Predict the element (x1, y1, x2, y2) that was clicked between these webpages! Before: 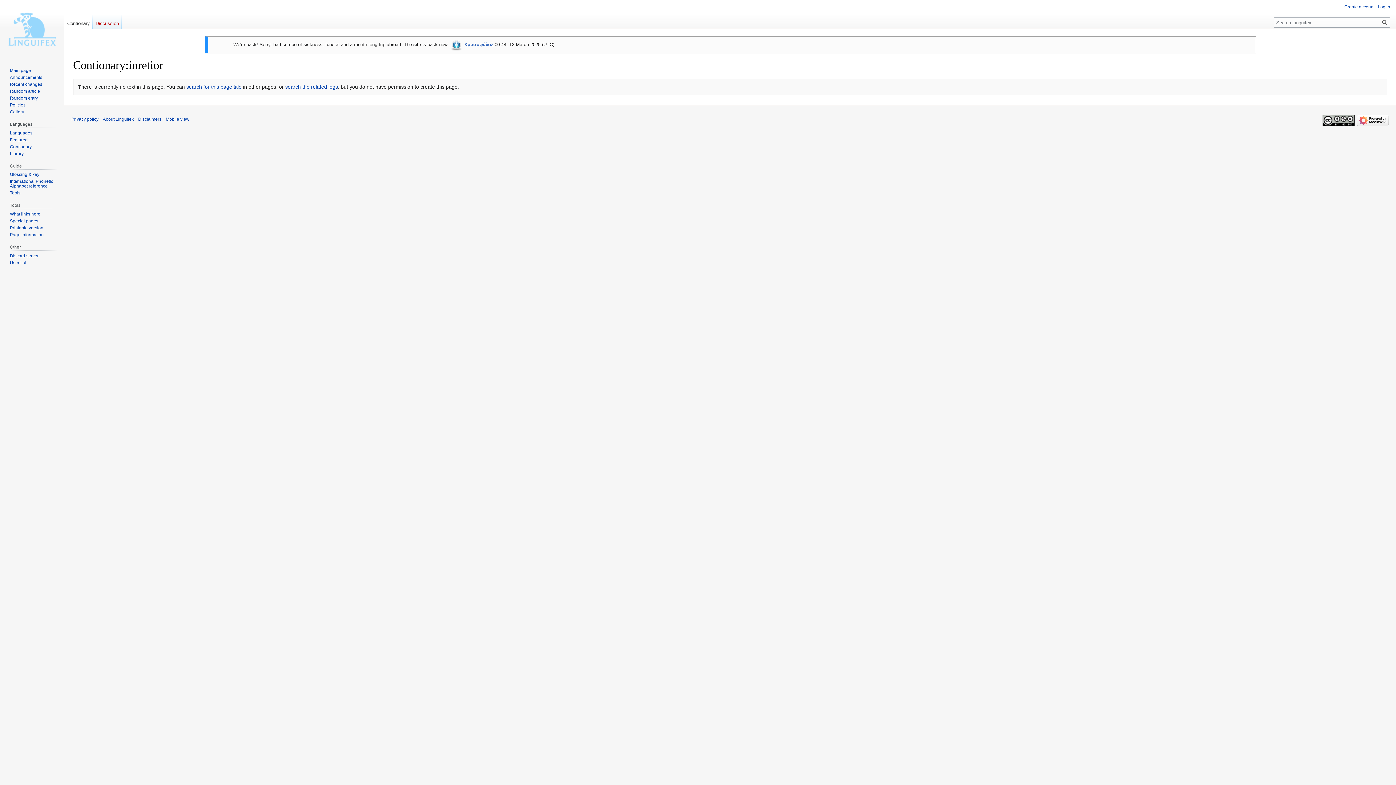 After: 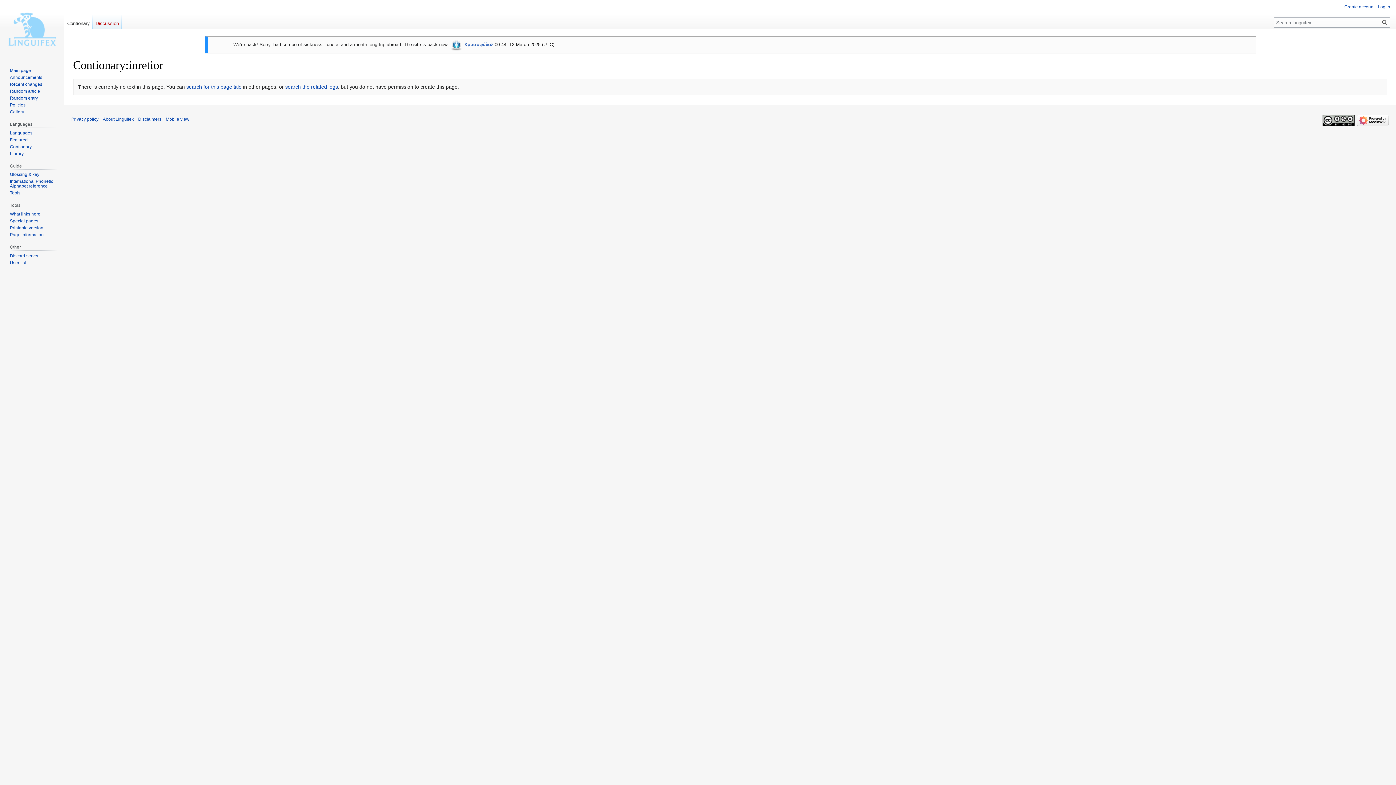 Action: label: Contionary bbox: (64, 14, 92, 29)